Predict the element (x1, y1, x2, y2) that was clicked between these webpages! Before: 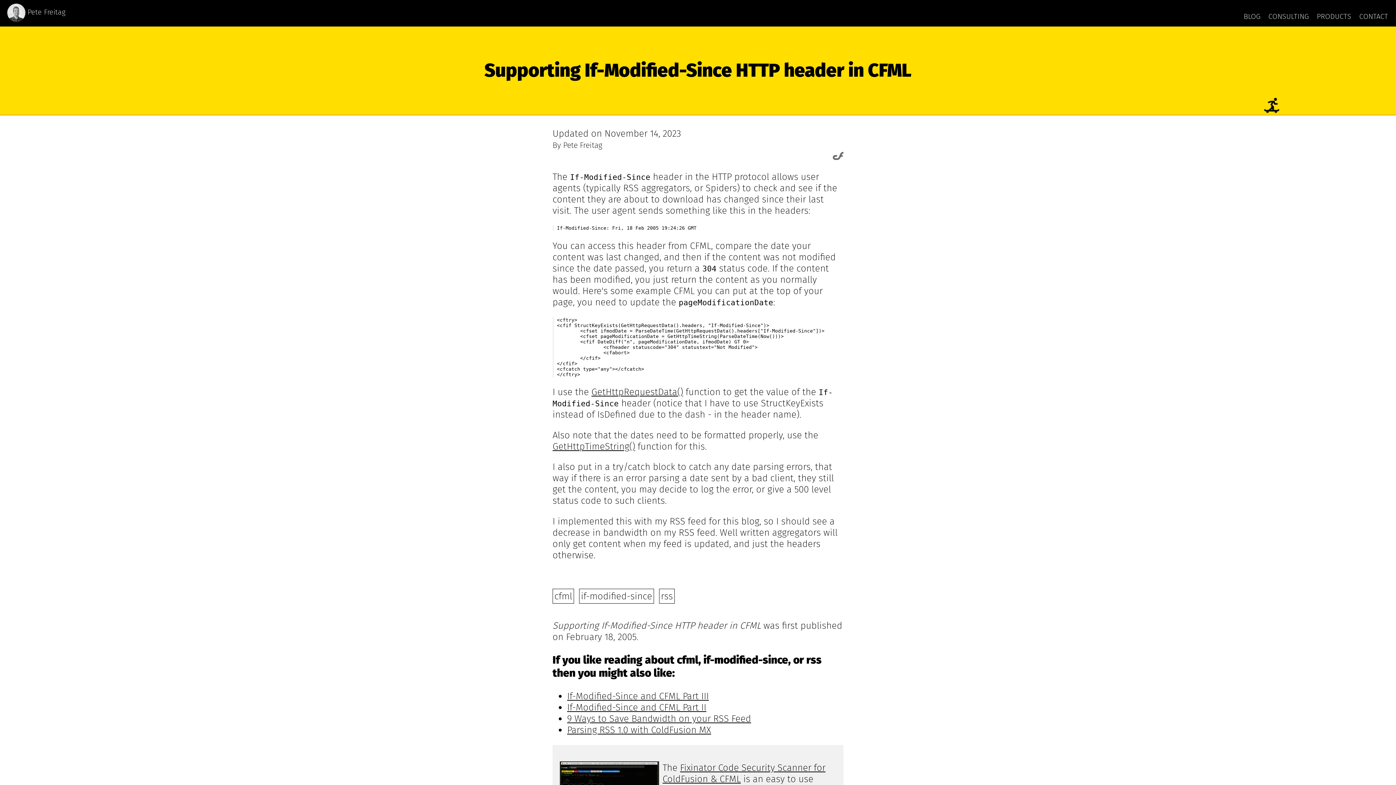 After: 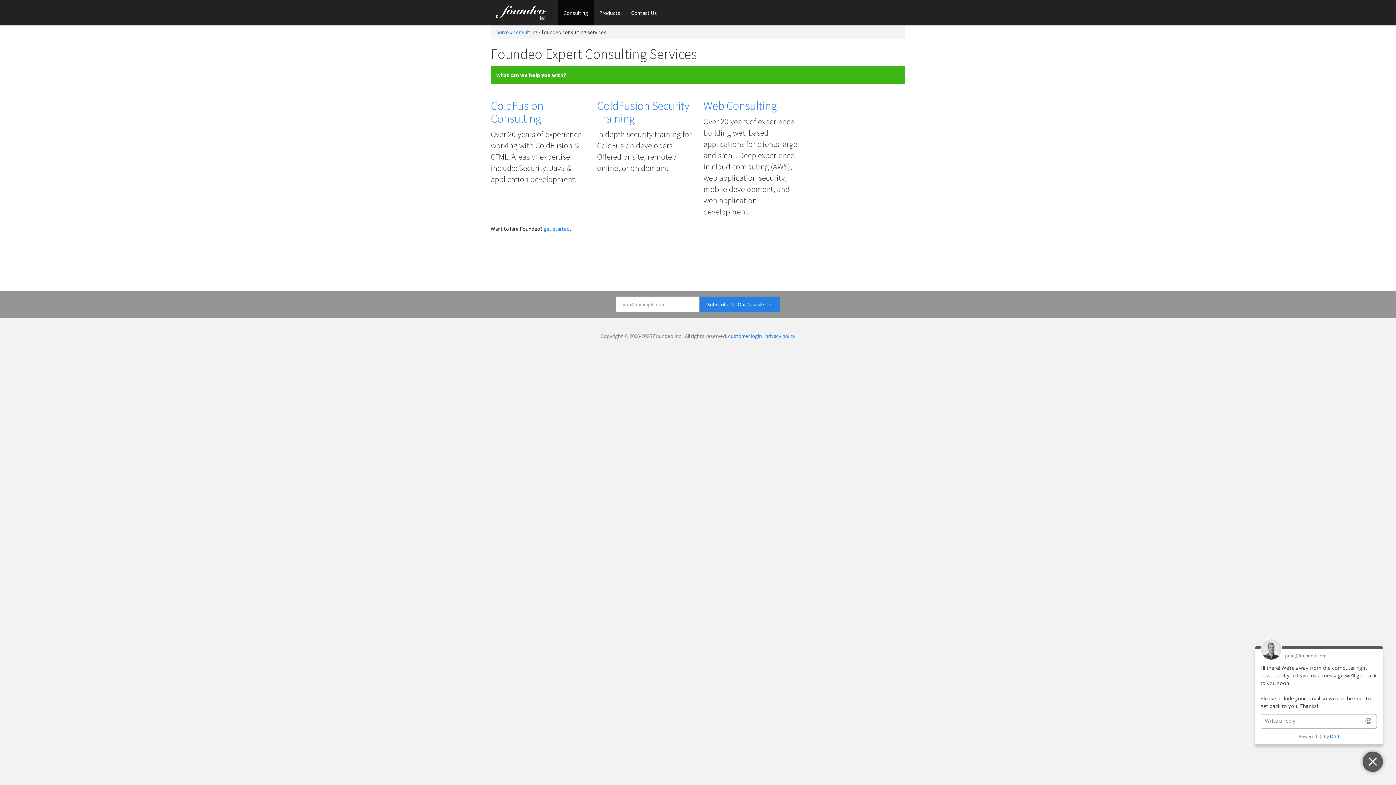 Action: bbox: (1268, 7, 1309, 26) label: CONSULTING